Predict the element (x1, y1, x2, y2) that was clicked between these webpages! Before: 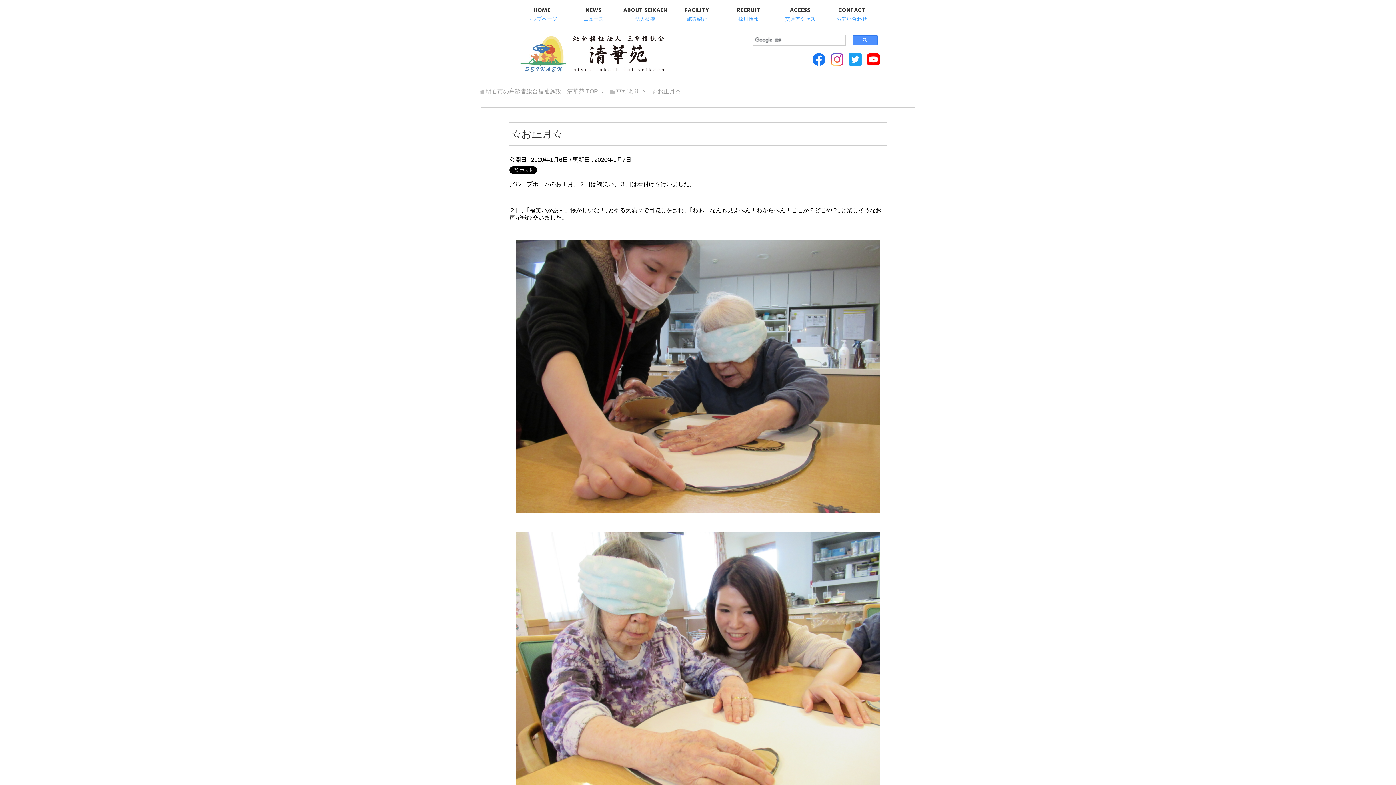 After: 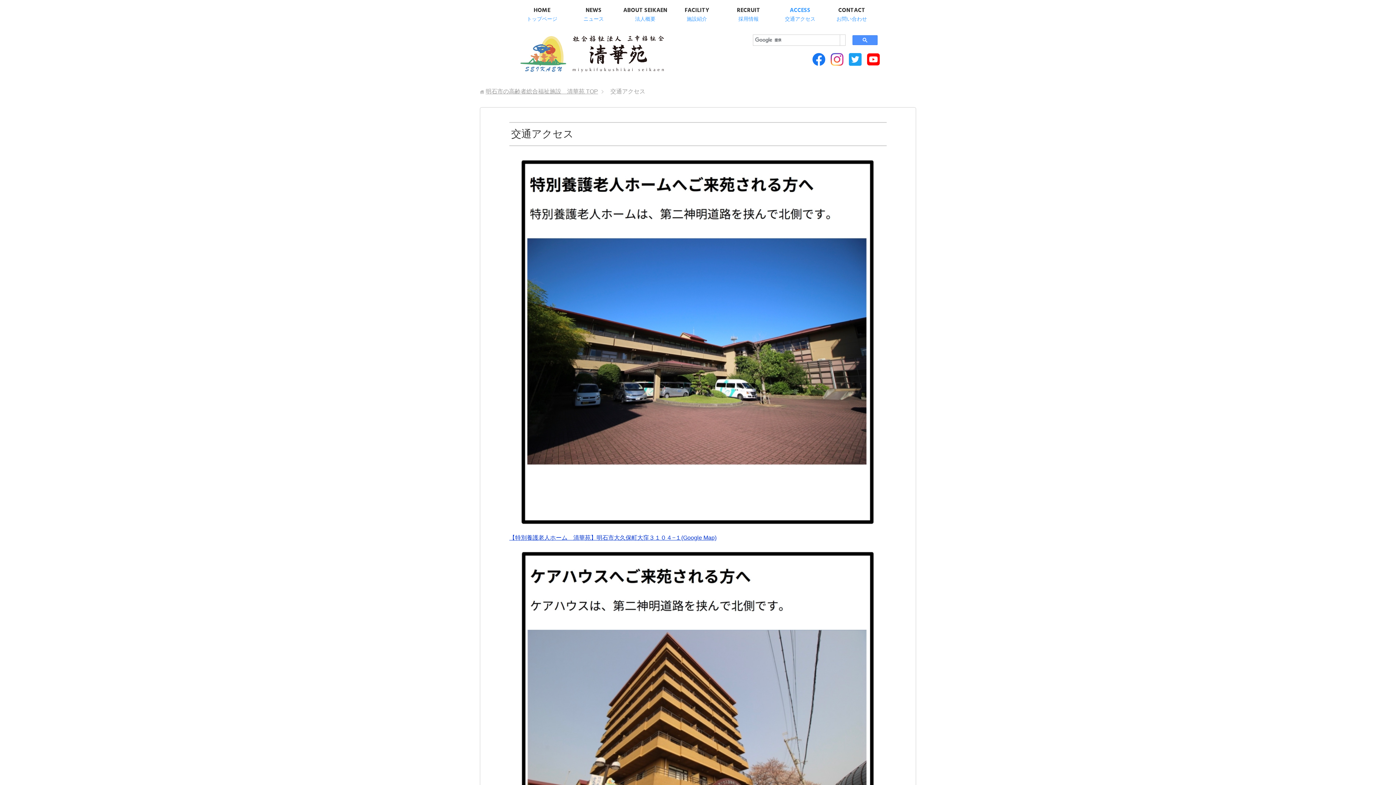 Action: label: ACCESS
交通アクセス bbox: (785, 5, 815, 23)